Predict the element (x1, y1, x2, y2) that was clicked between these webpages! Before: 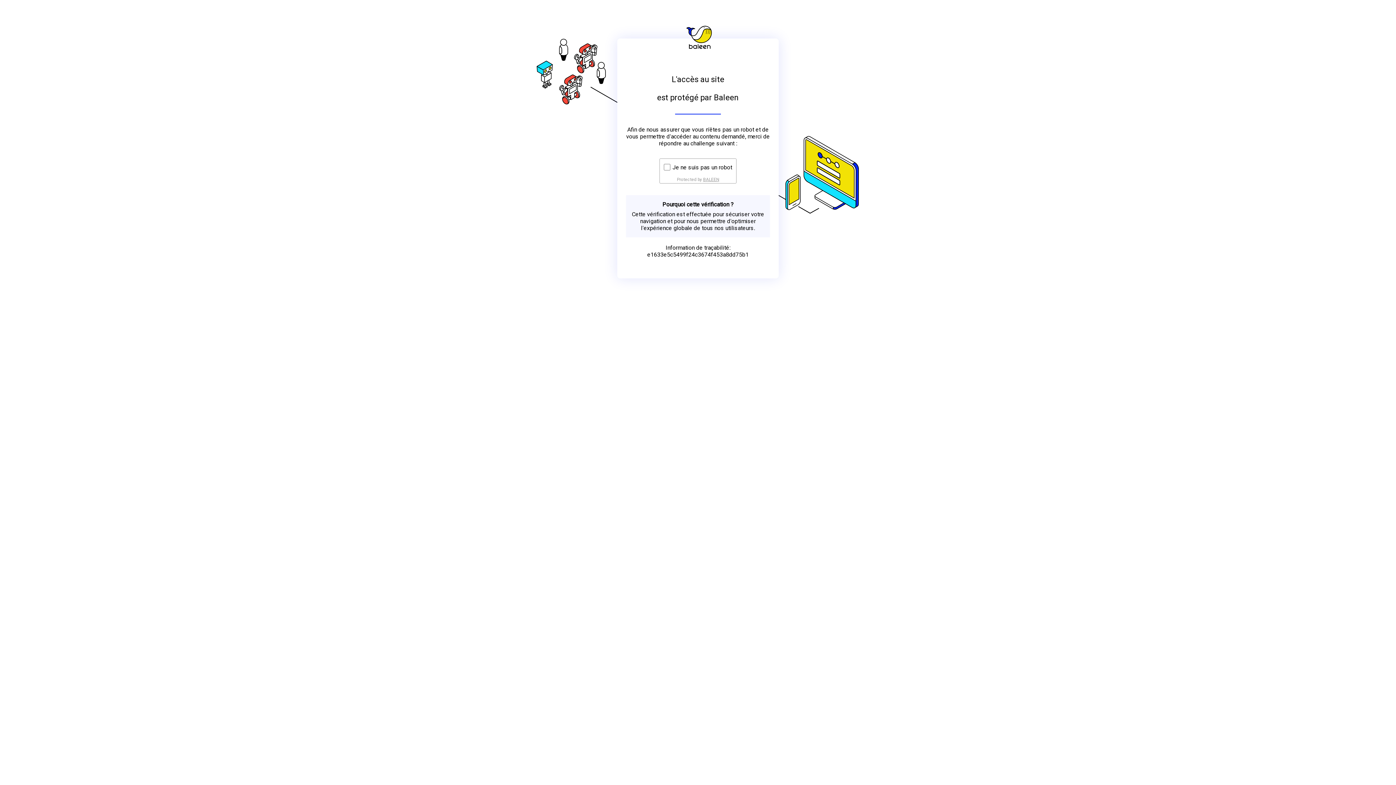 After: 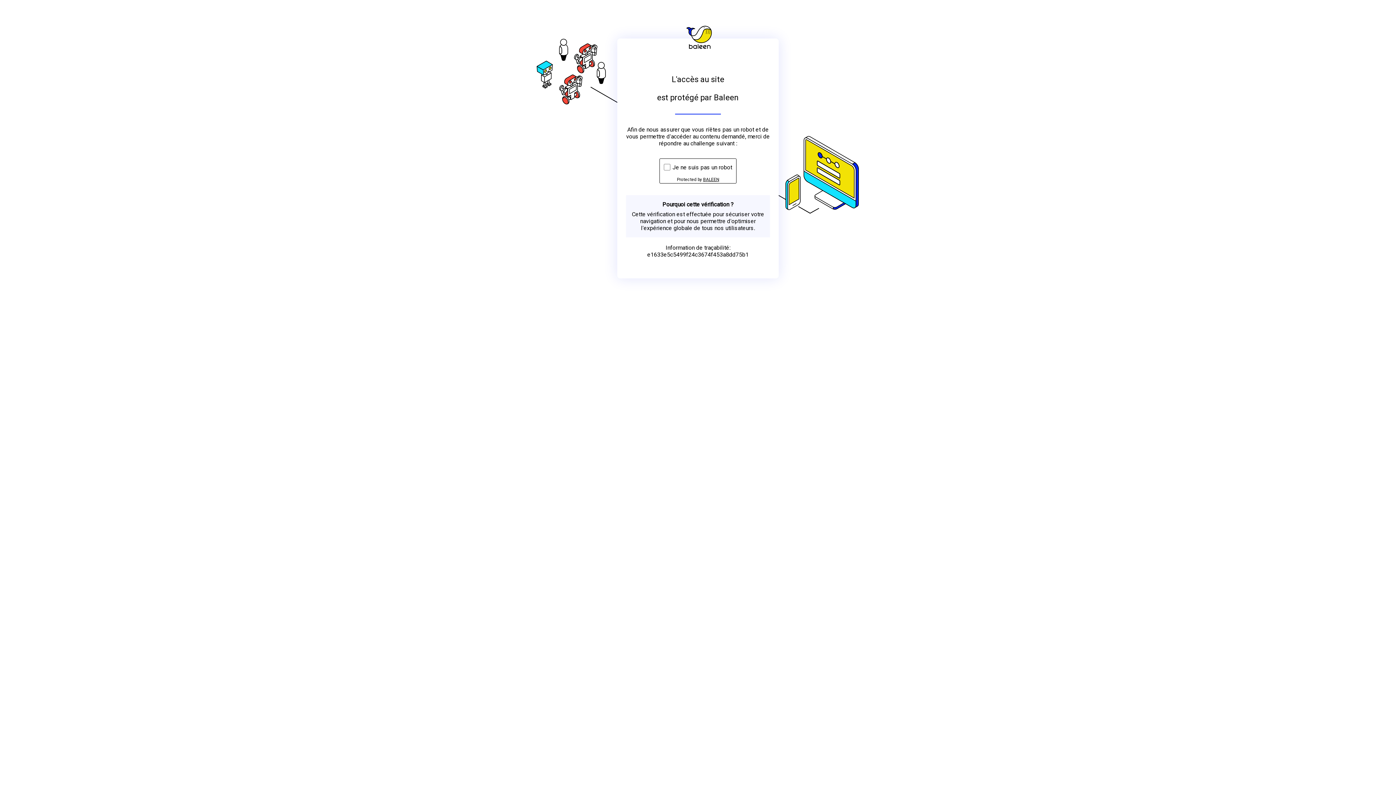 Action: bbox: (703, 176, 719, 182) label: BALEEN